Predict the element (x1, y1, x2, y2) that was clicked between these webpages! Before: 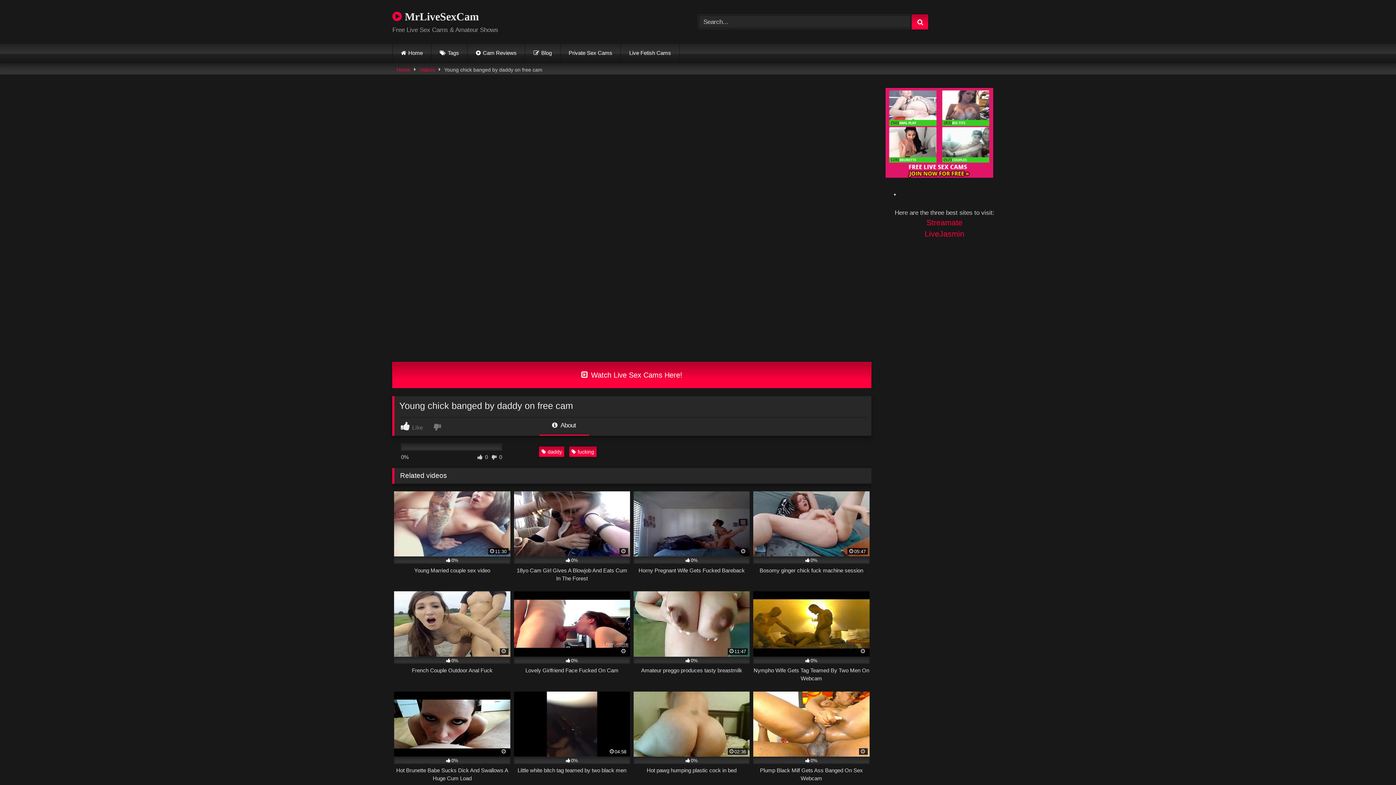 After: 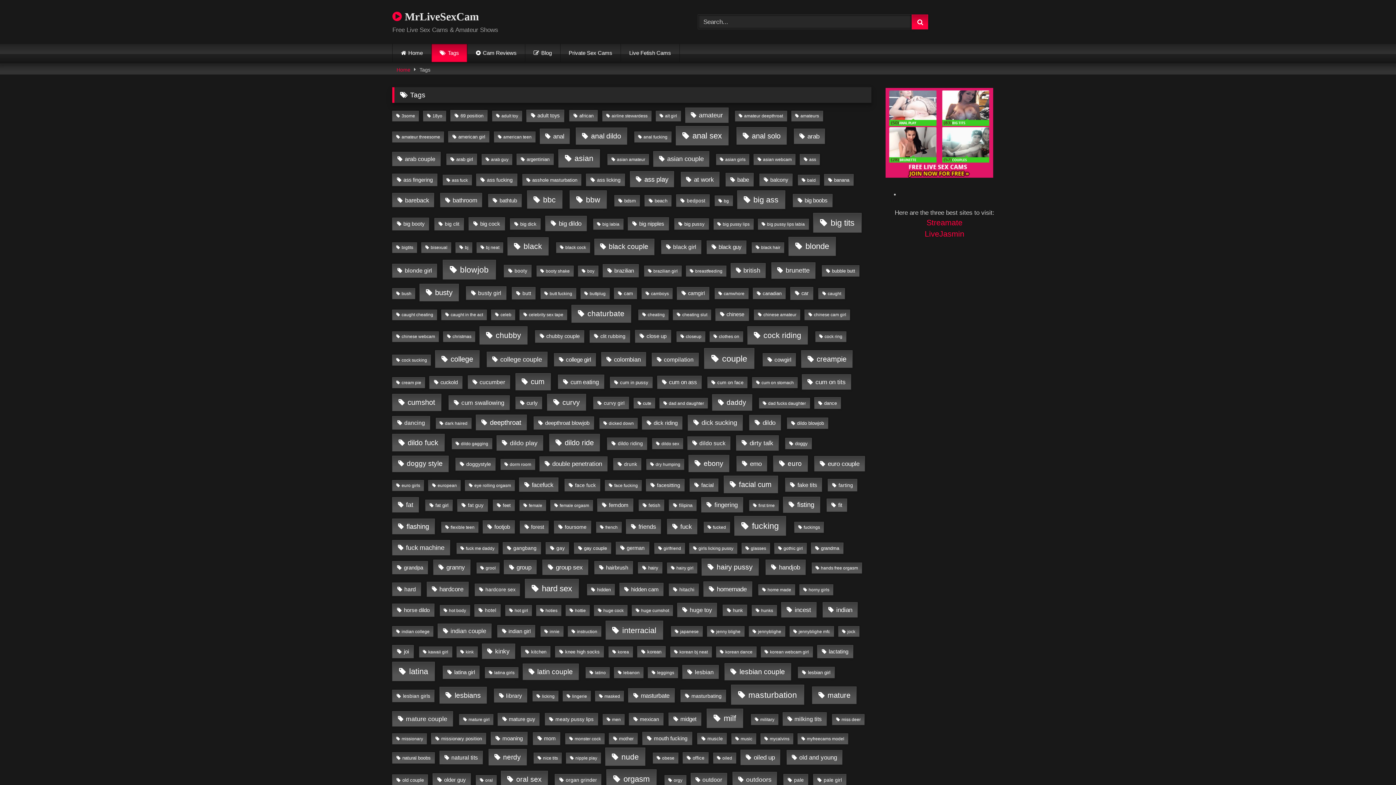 Action: bbox: (431, 44, 467, 62) label: Tags